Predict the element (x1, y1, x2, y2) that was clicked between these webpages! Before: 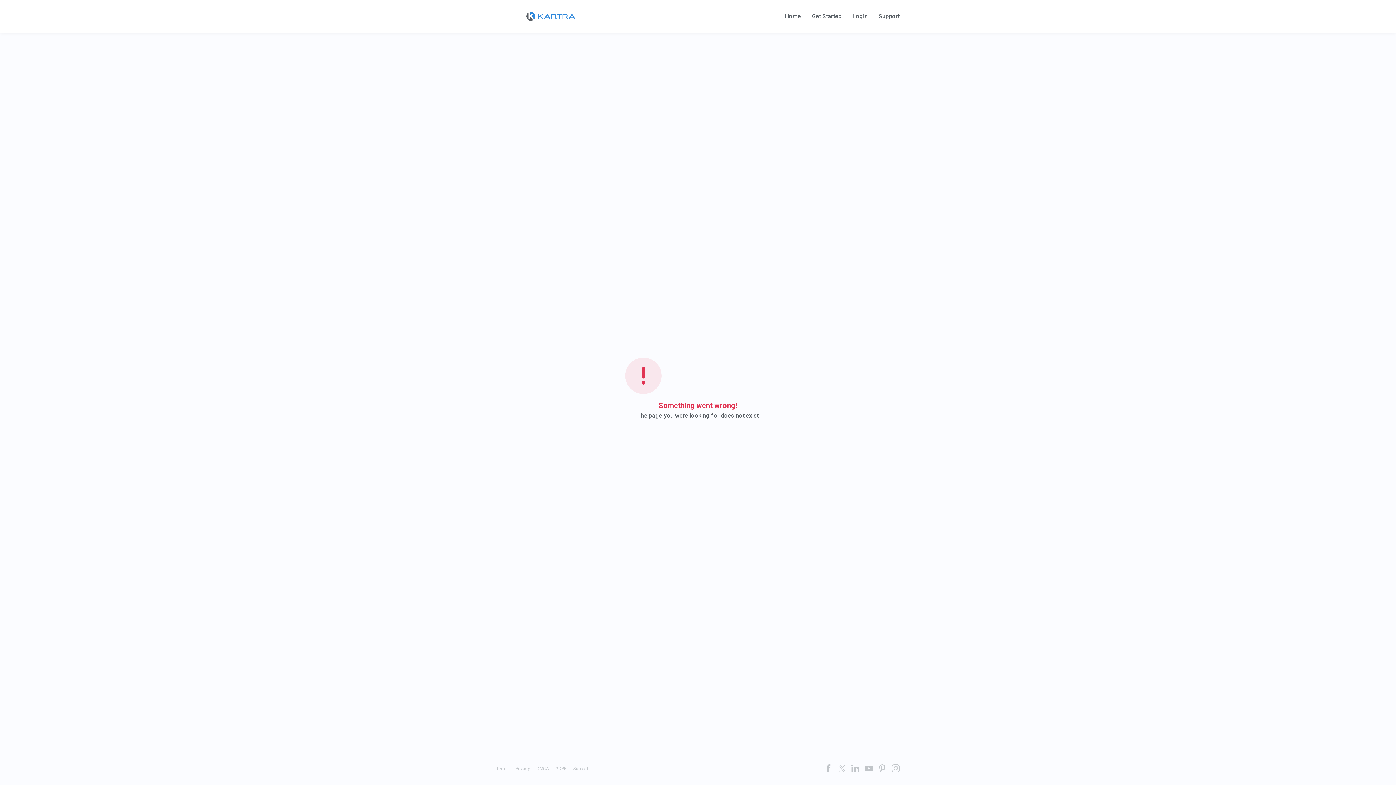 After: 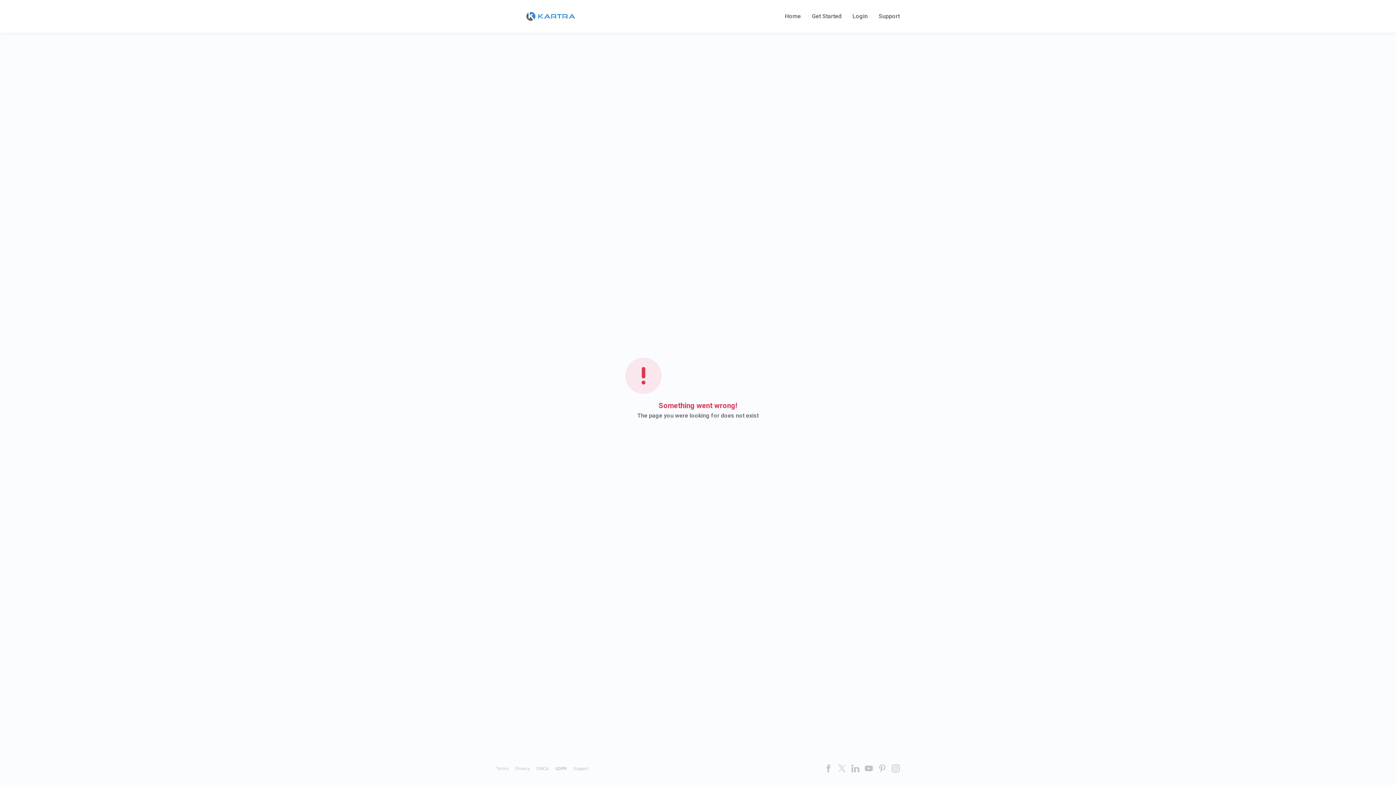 Action: label: GDPR bbox: (555, 766, 566, 771)